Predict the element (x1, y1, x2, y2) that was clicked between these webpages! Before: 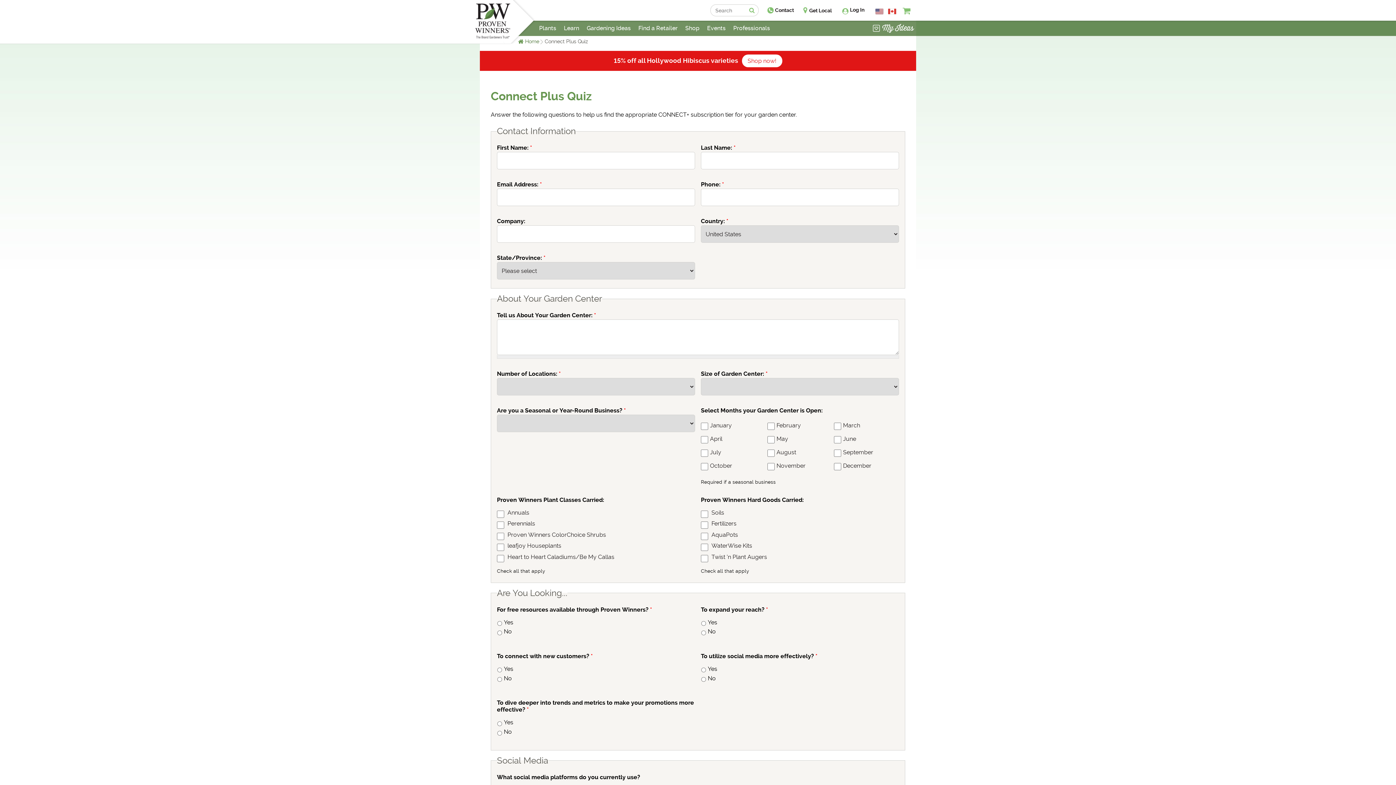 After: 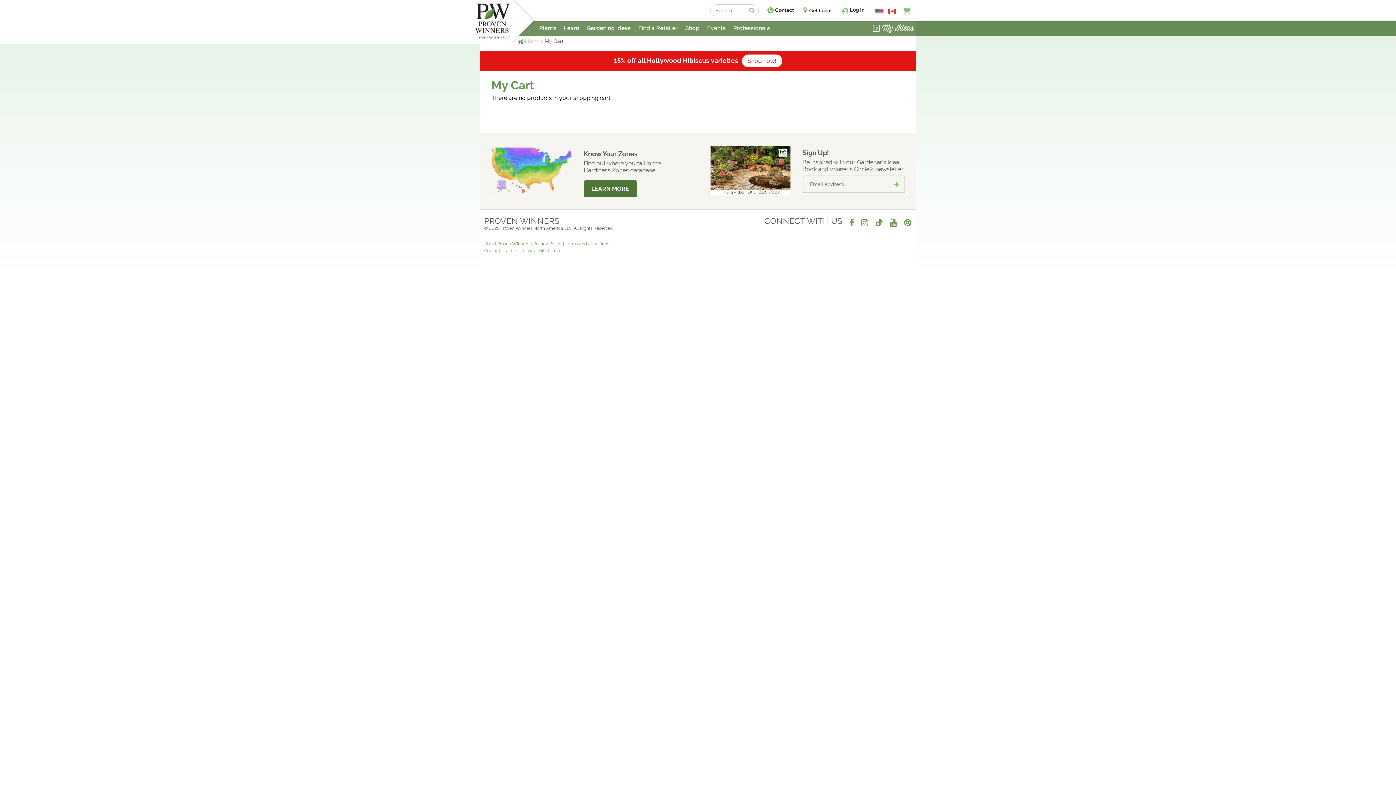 Action: bbox: (902, 6, 910, 14)